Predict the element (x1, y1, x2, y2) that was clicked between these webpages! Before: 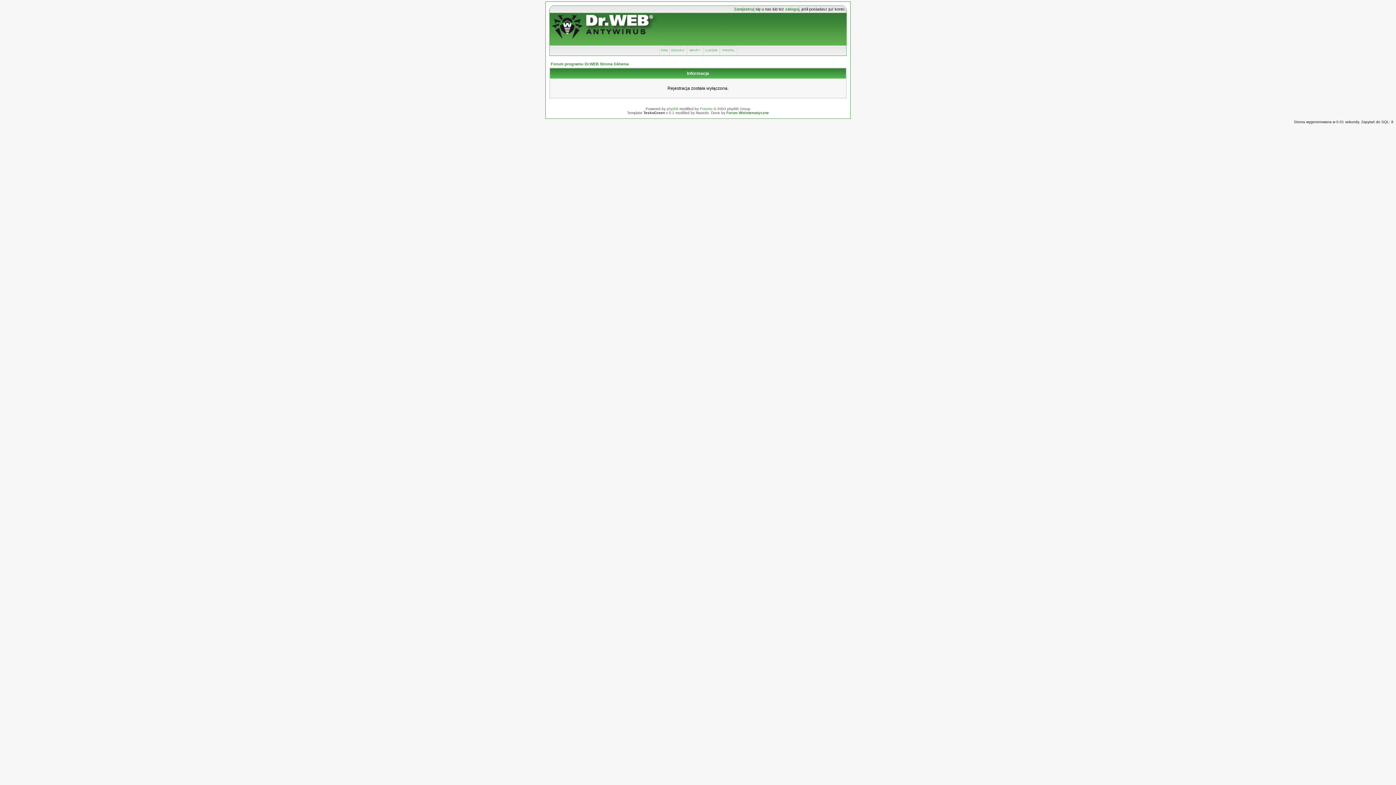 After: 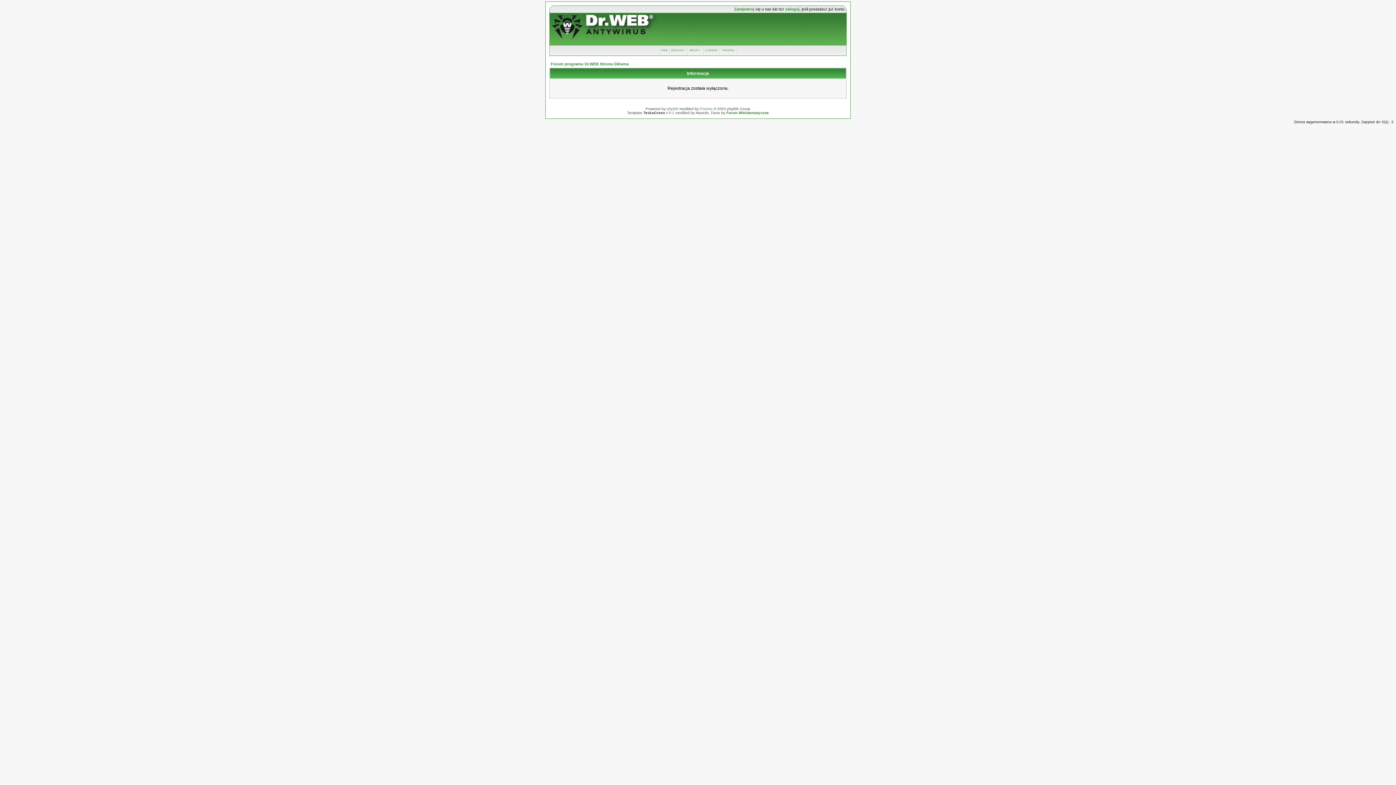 Action: bbox: (734, 6, 754, 11) label: Zarejestruj